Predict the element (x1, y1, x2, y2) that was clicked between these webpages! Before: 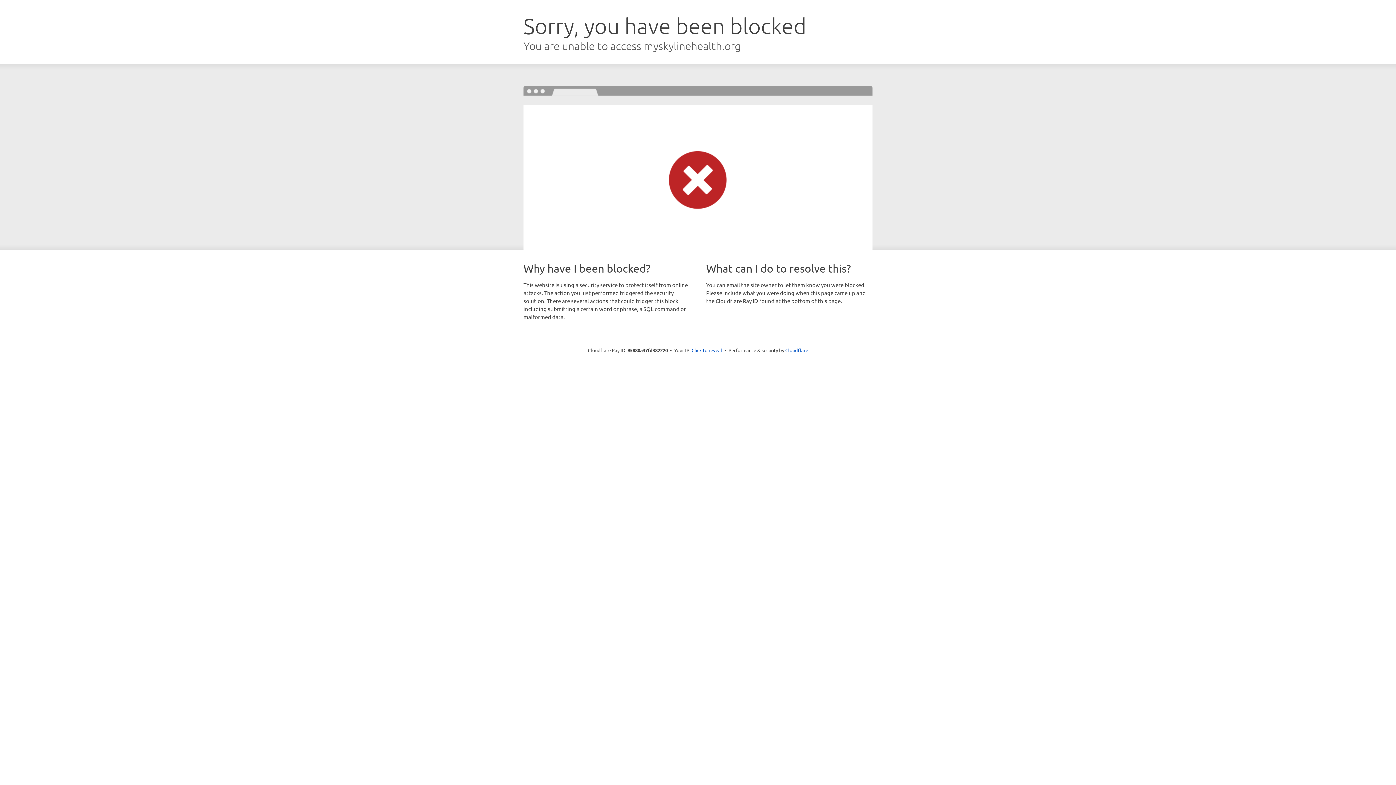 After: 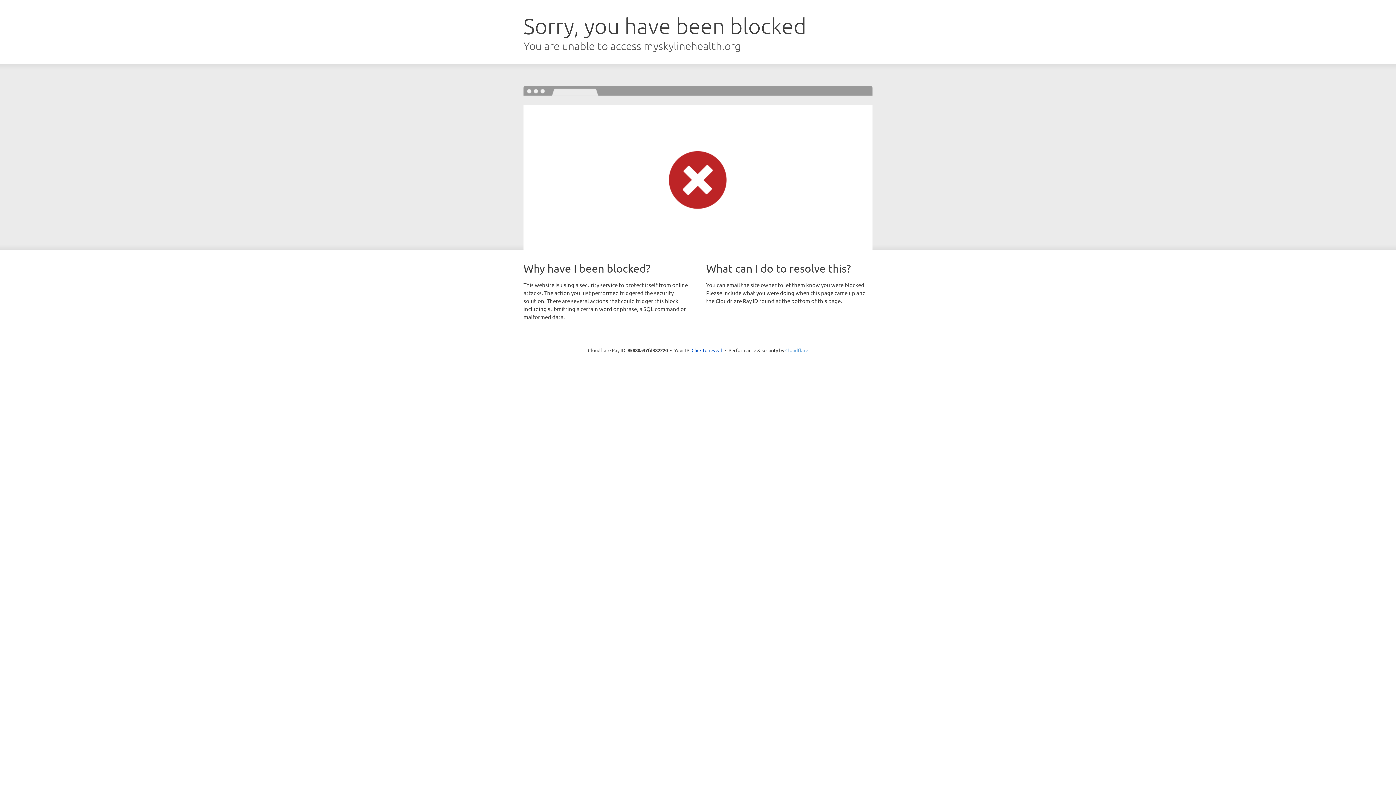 Action: bbox: (785, 347, 808, 353) label: Cloudflare